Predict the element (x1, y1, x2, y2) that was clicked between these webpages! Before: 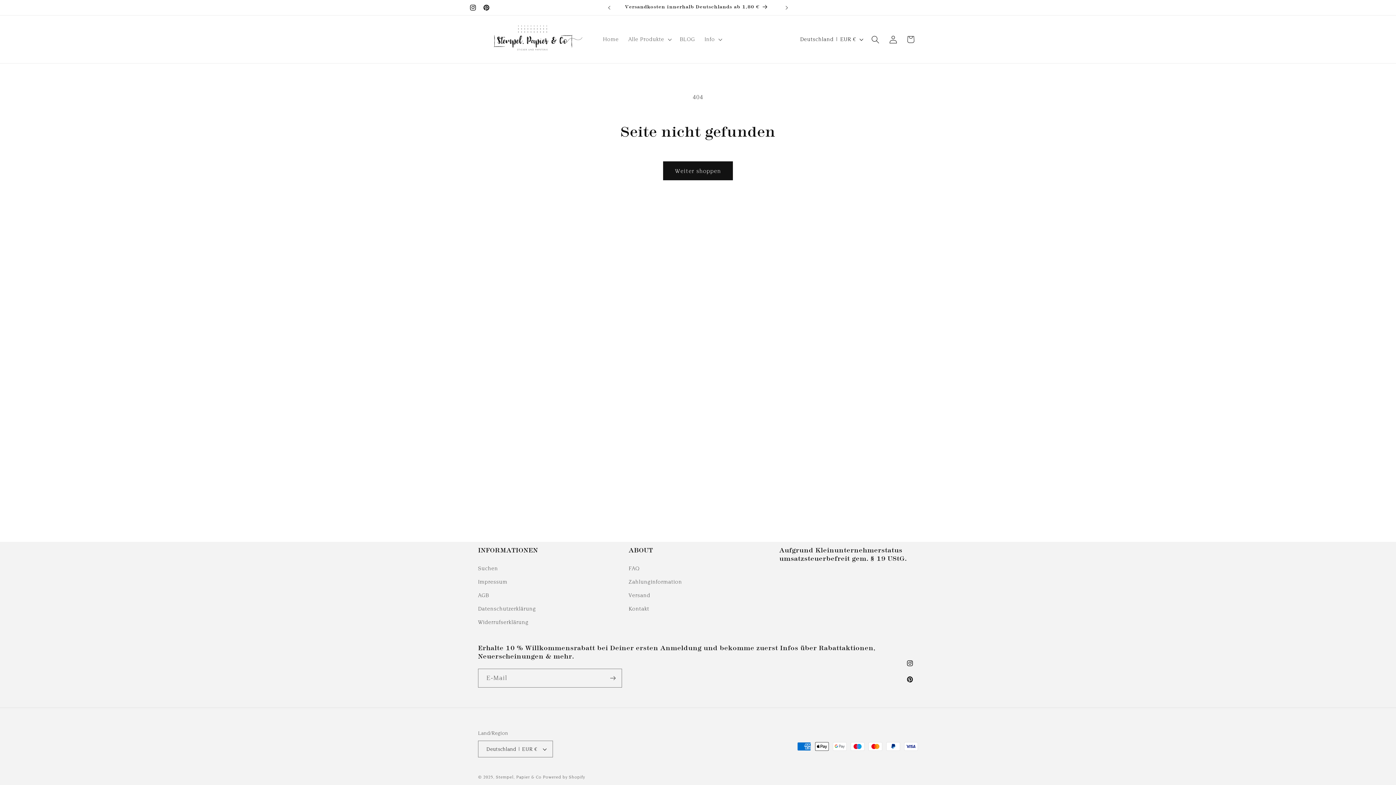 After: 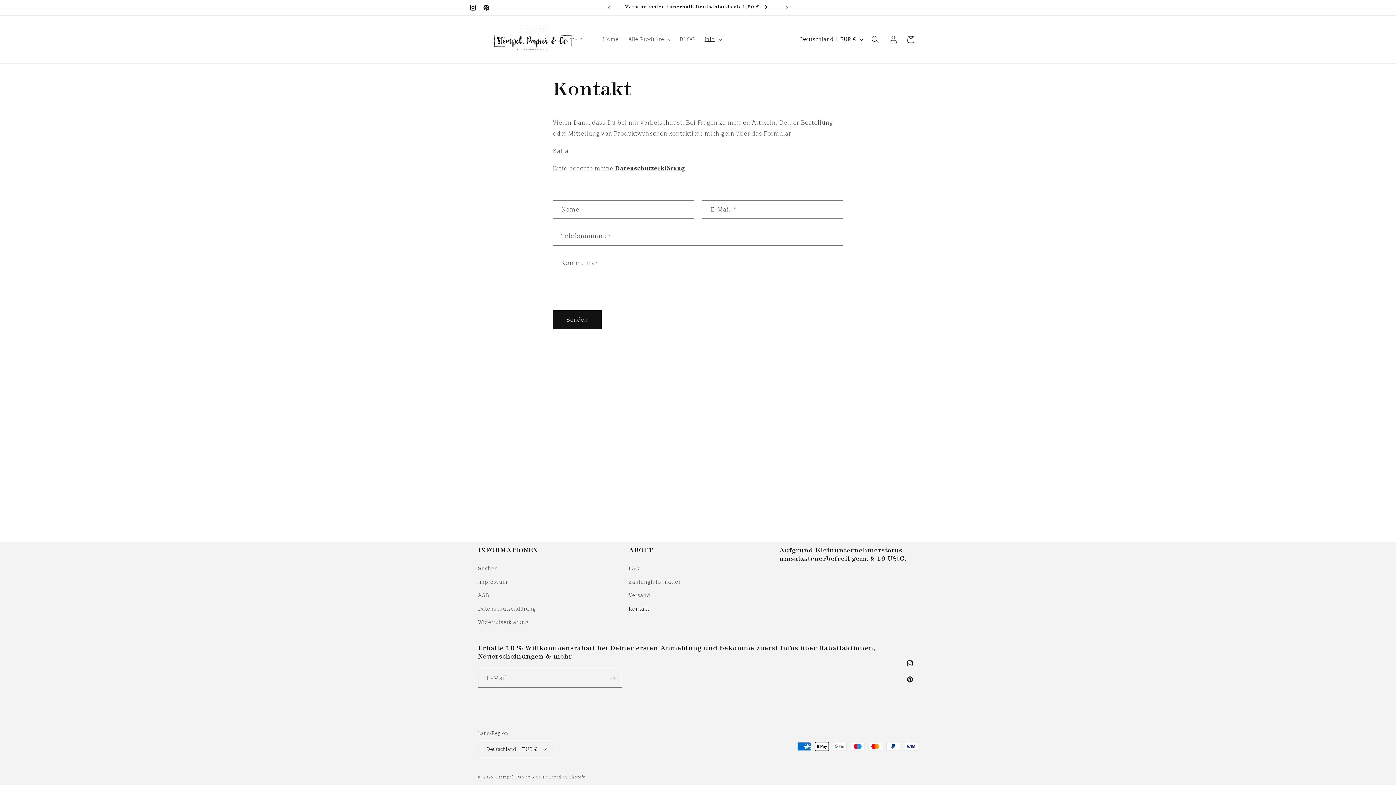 Action: label: Kontakt bbox: (628, 602, 649, 616)